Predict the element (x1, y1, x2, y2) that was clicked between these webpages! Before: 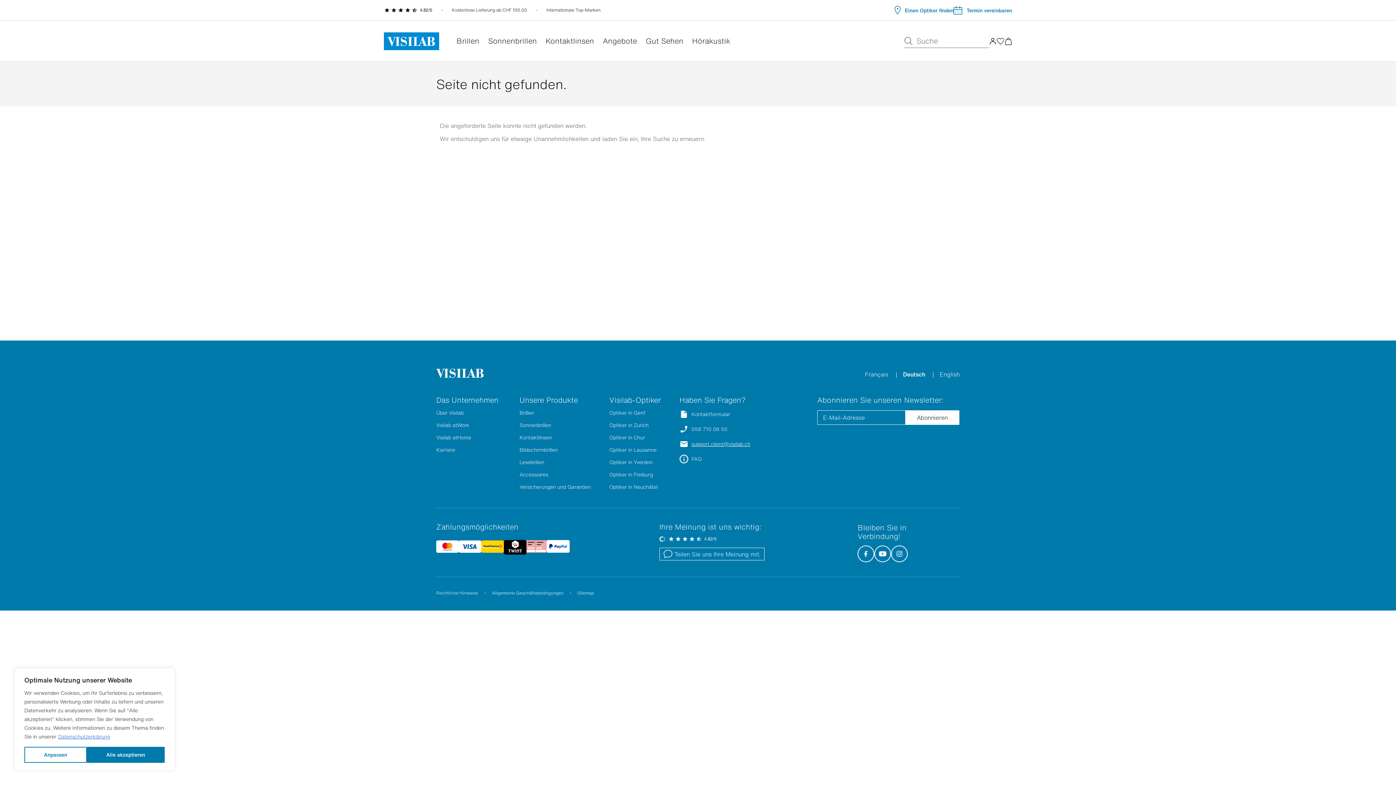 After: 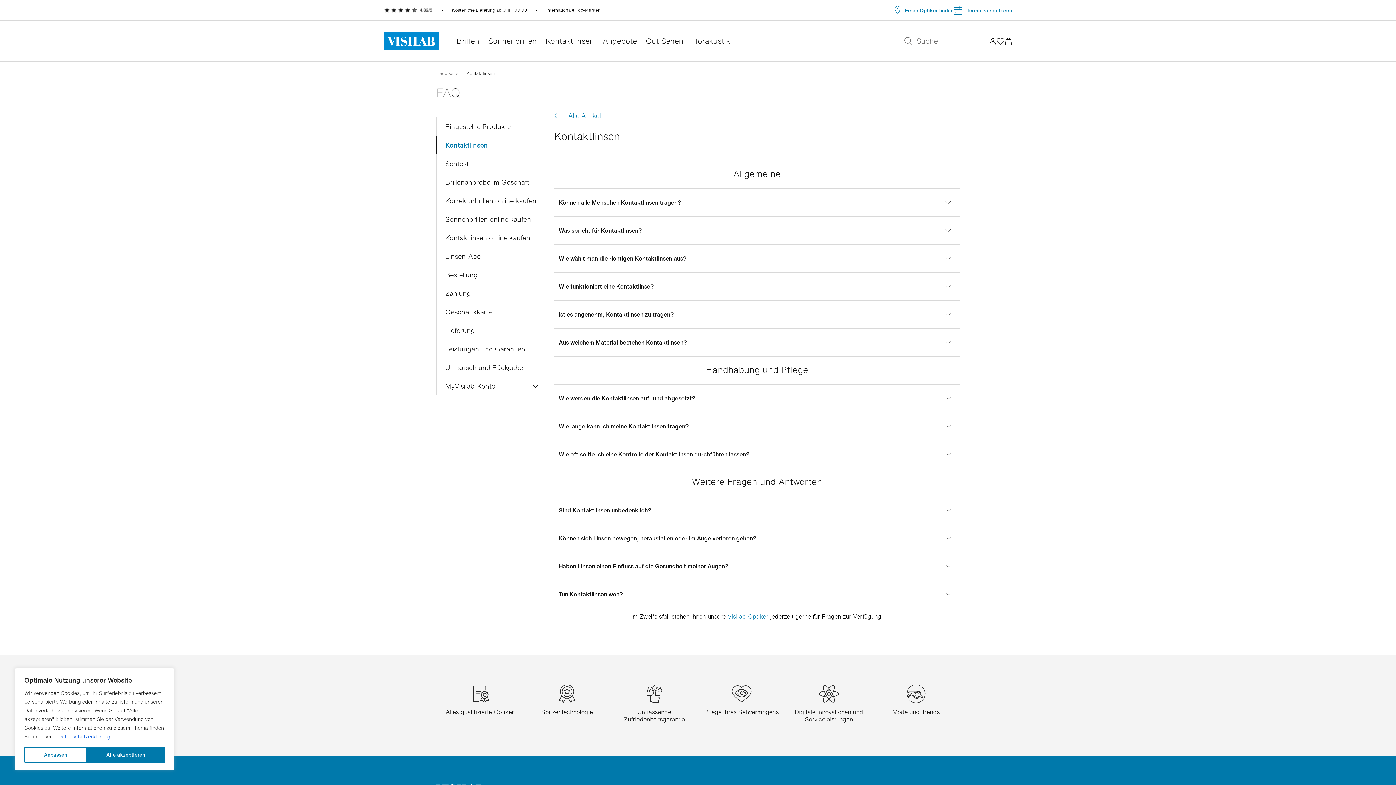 Action: bbox: (691, 455, 701, 462) label: FAQ